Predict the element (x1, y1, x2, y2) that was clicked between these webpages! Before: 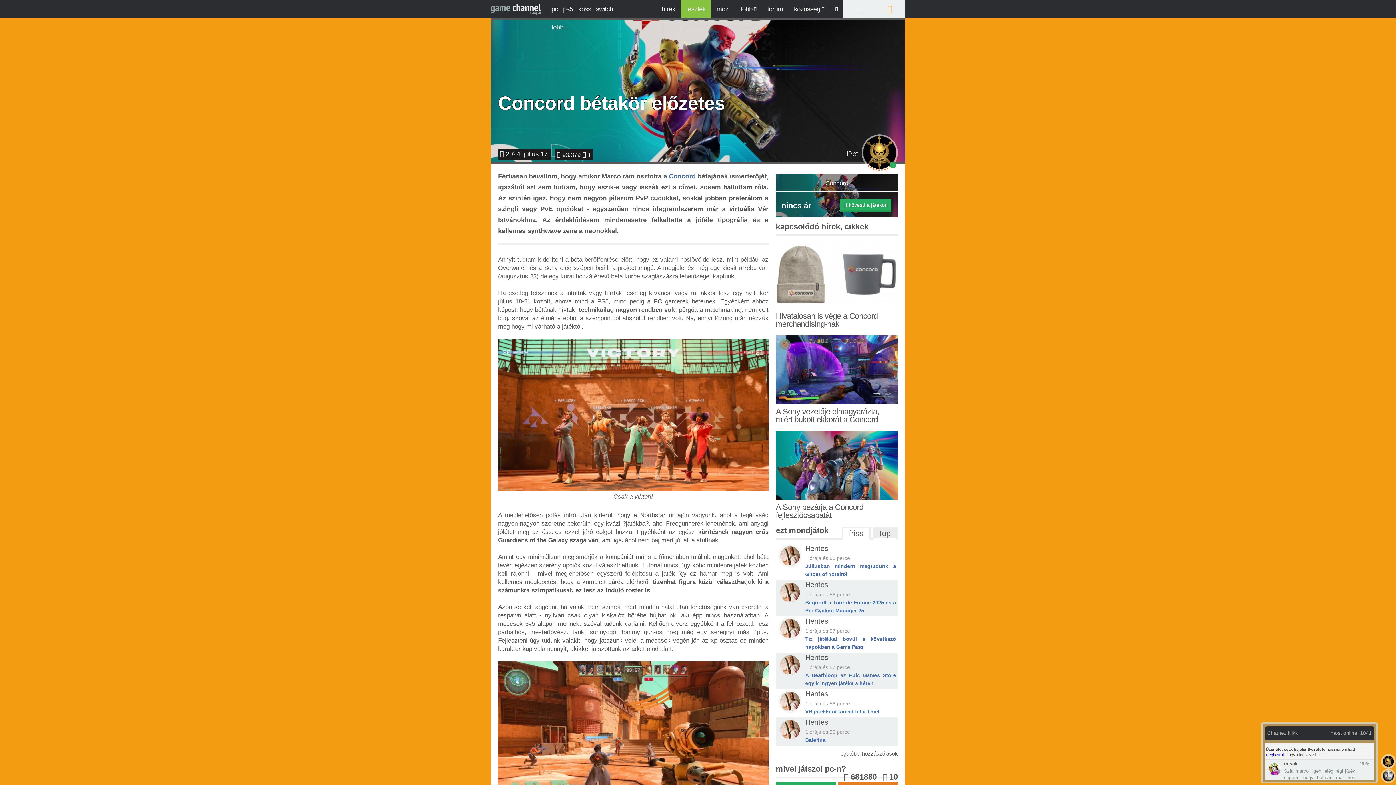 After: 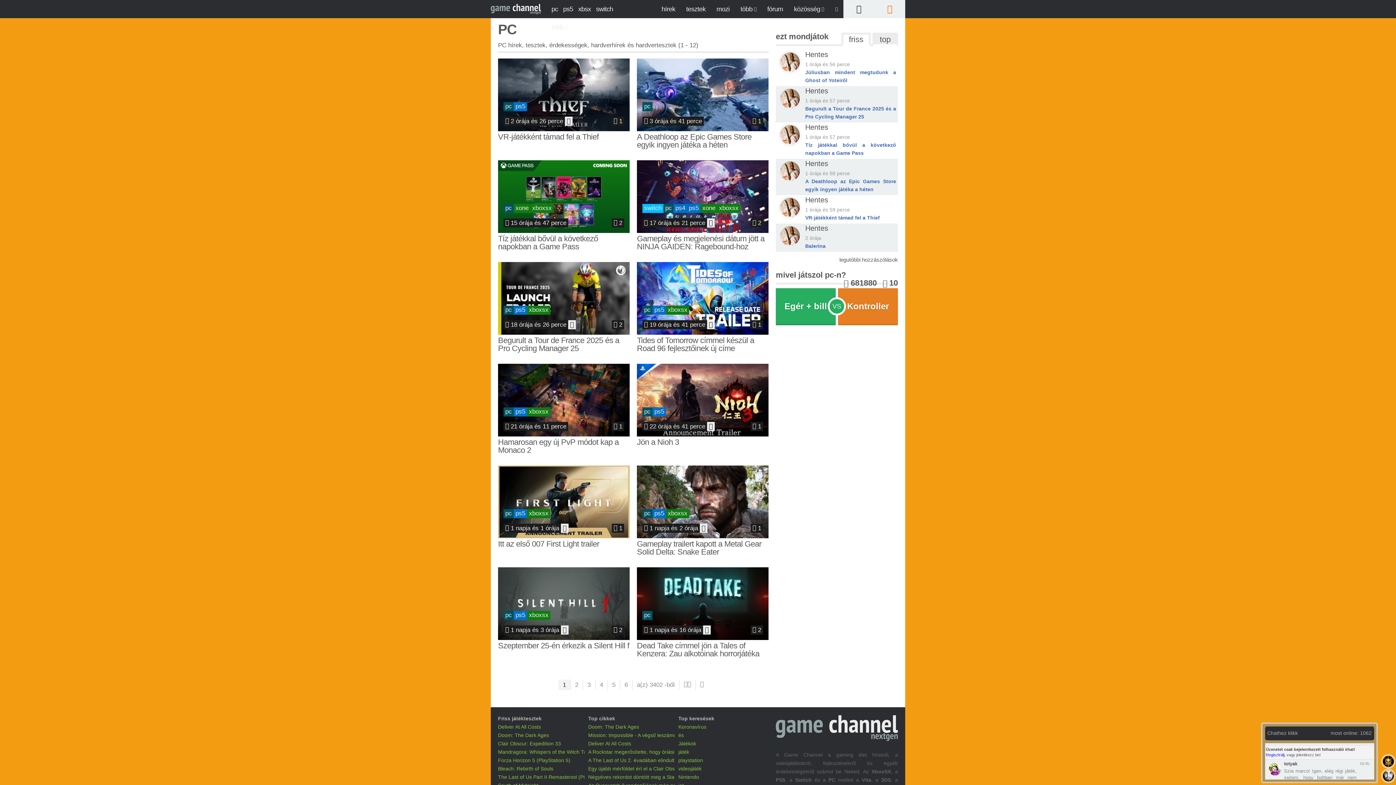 Action: bbox: (549, 0, 560, 18) label: pc